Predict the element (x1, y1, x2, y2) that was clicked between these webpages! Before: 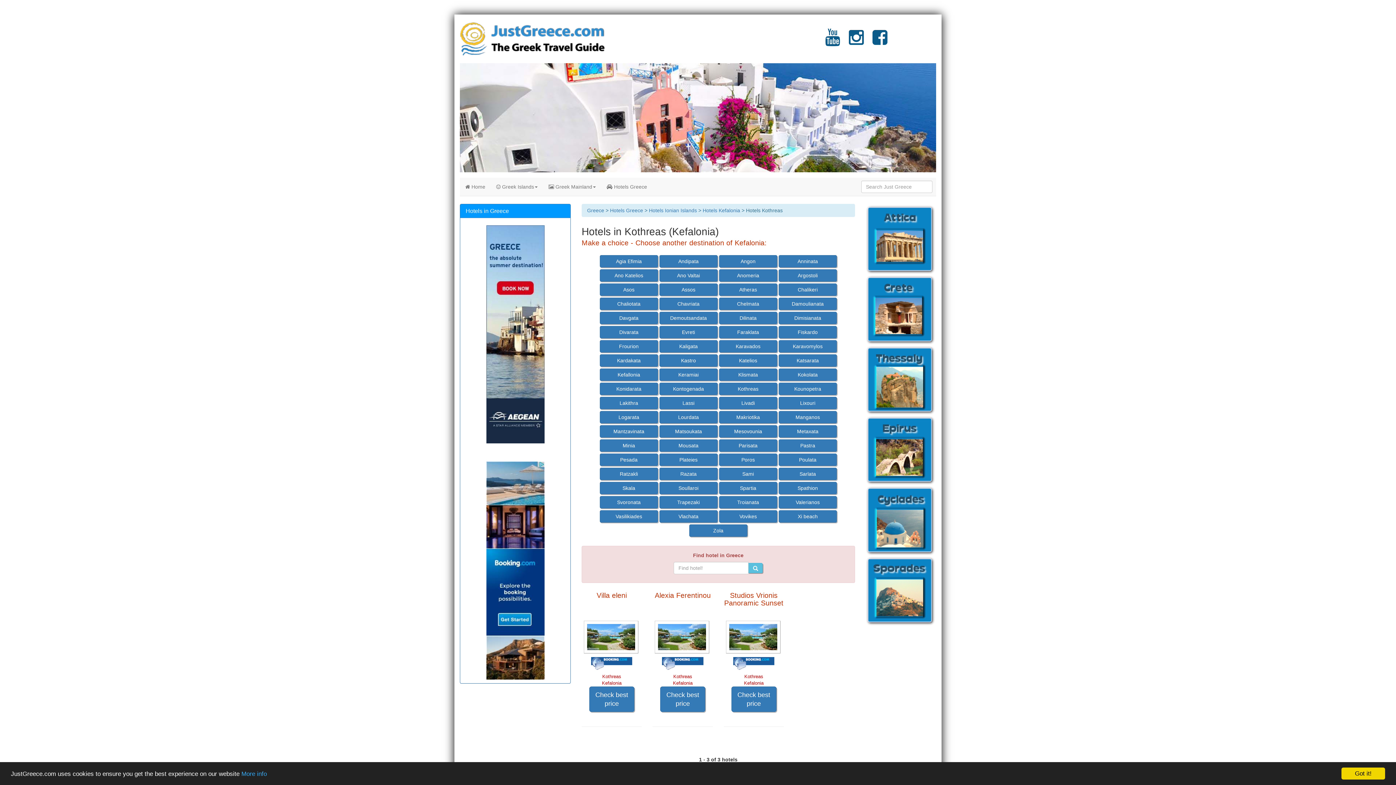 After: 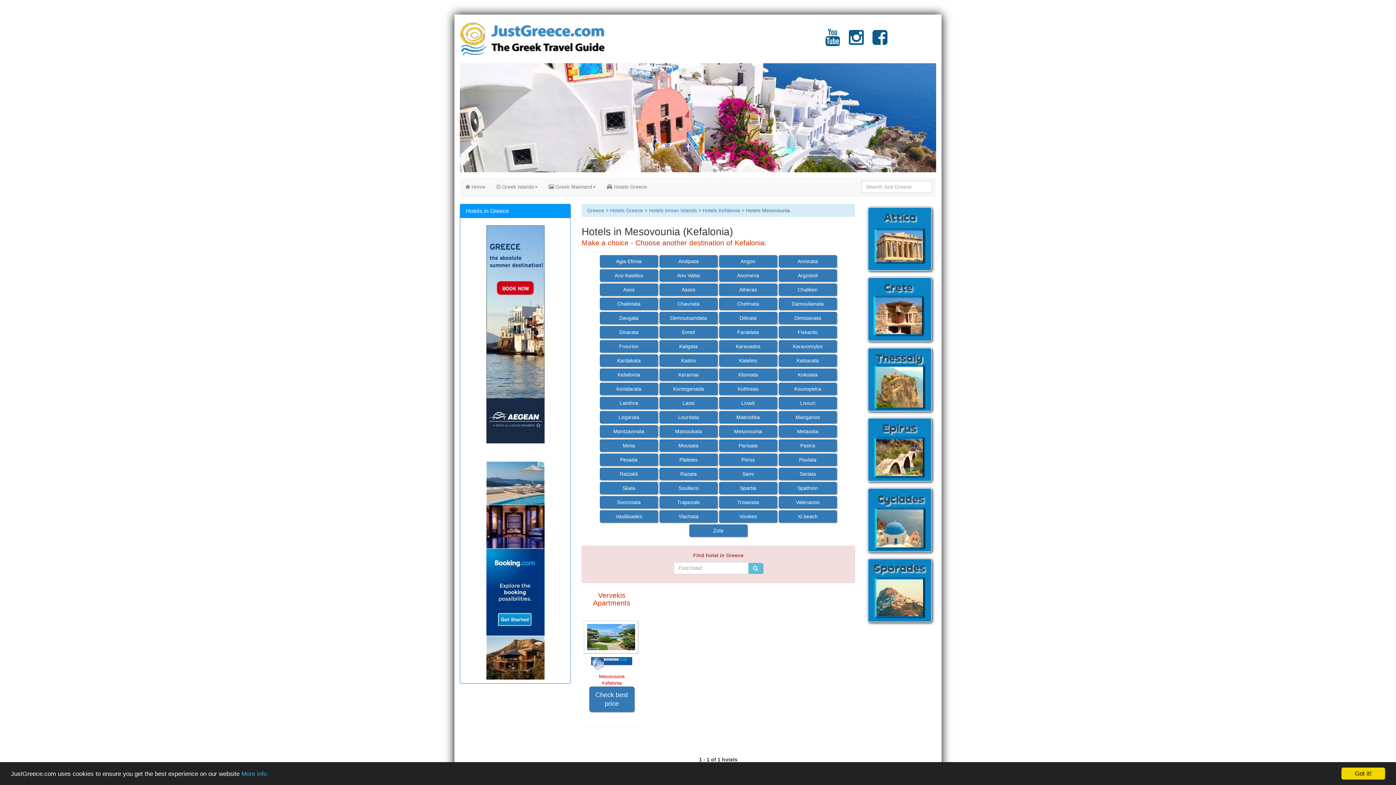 Action: label: Mesovounia bbox: (719, 425, 777, 437)